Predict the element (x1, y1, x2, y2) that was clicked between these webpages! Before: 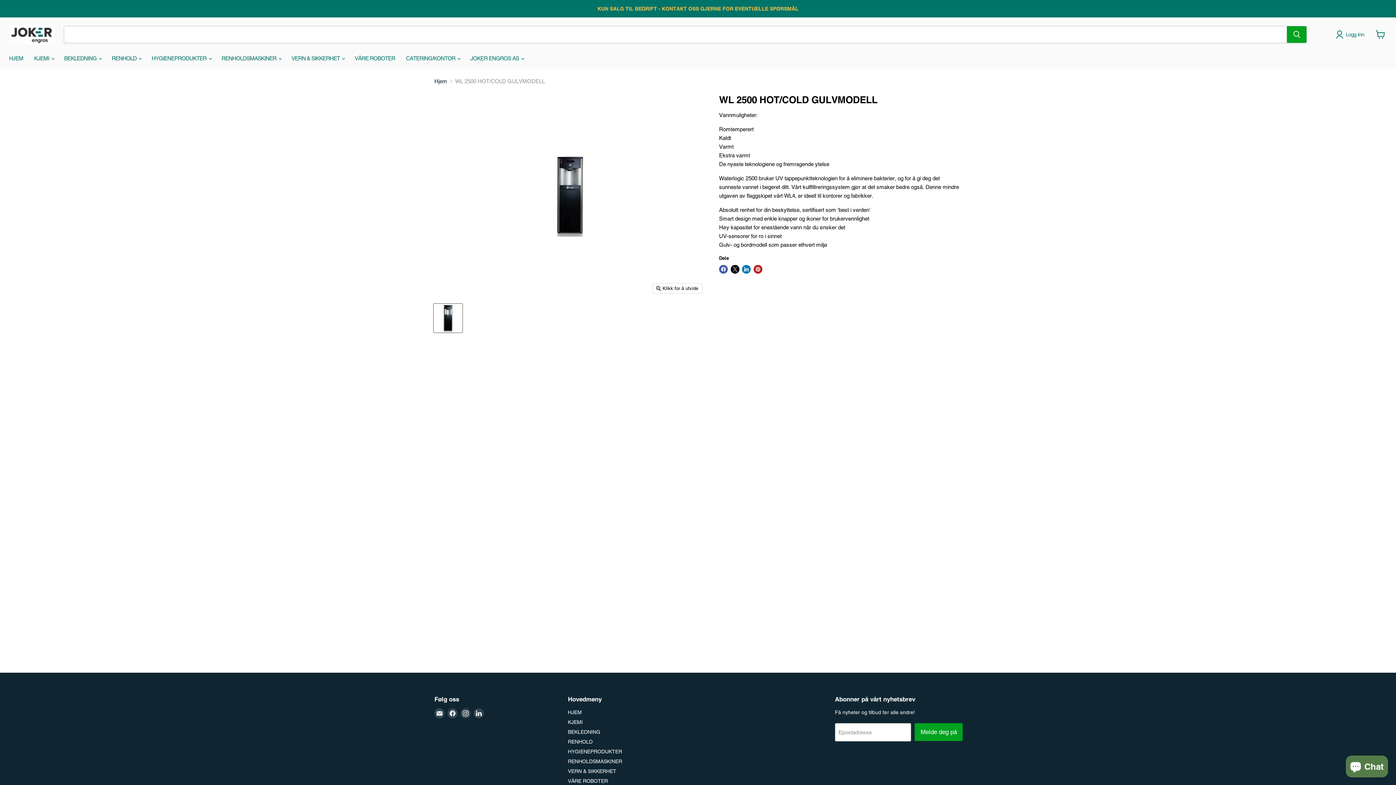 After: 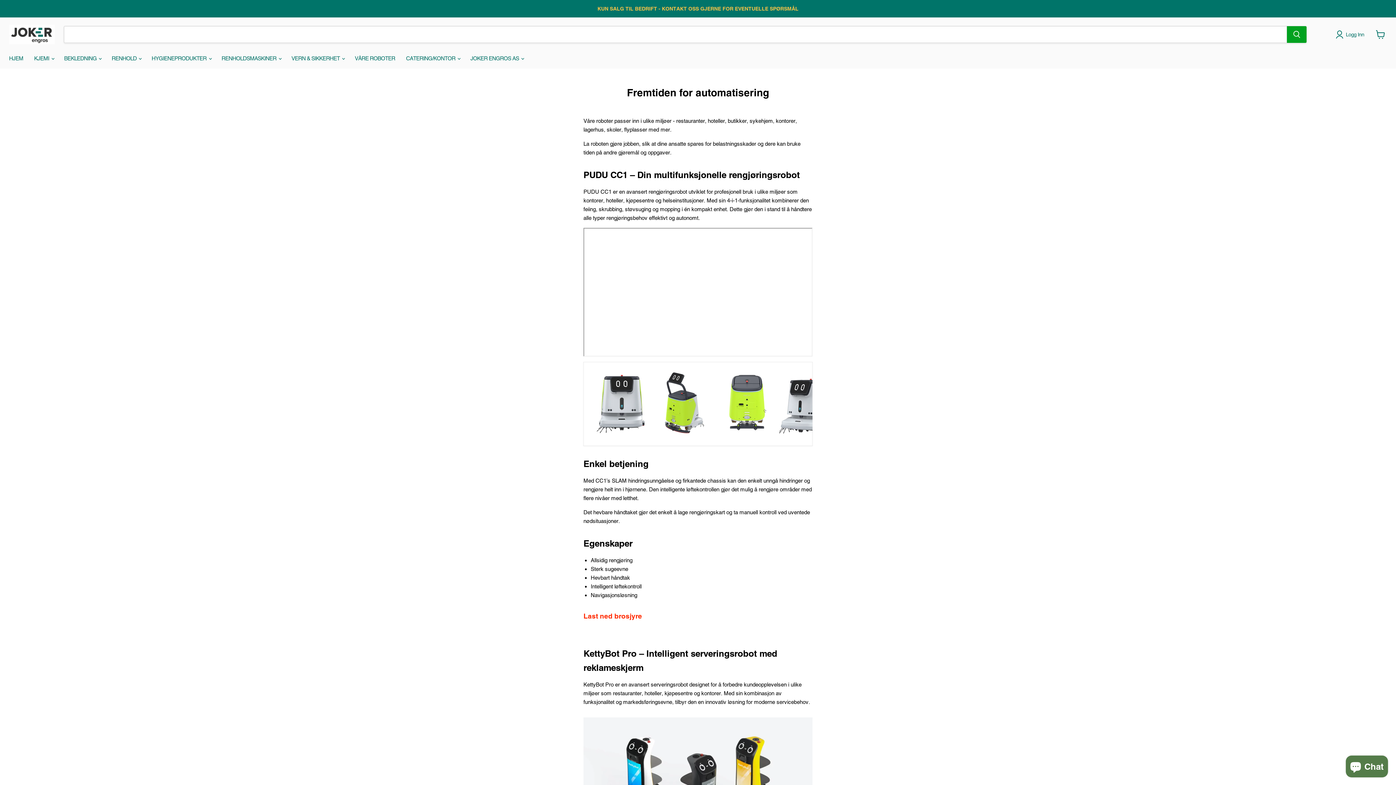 Action: bbox: (568, 778, 608, 784) label: VÅRE ROBOTER